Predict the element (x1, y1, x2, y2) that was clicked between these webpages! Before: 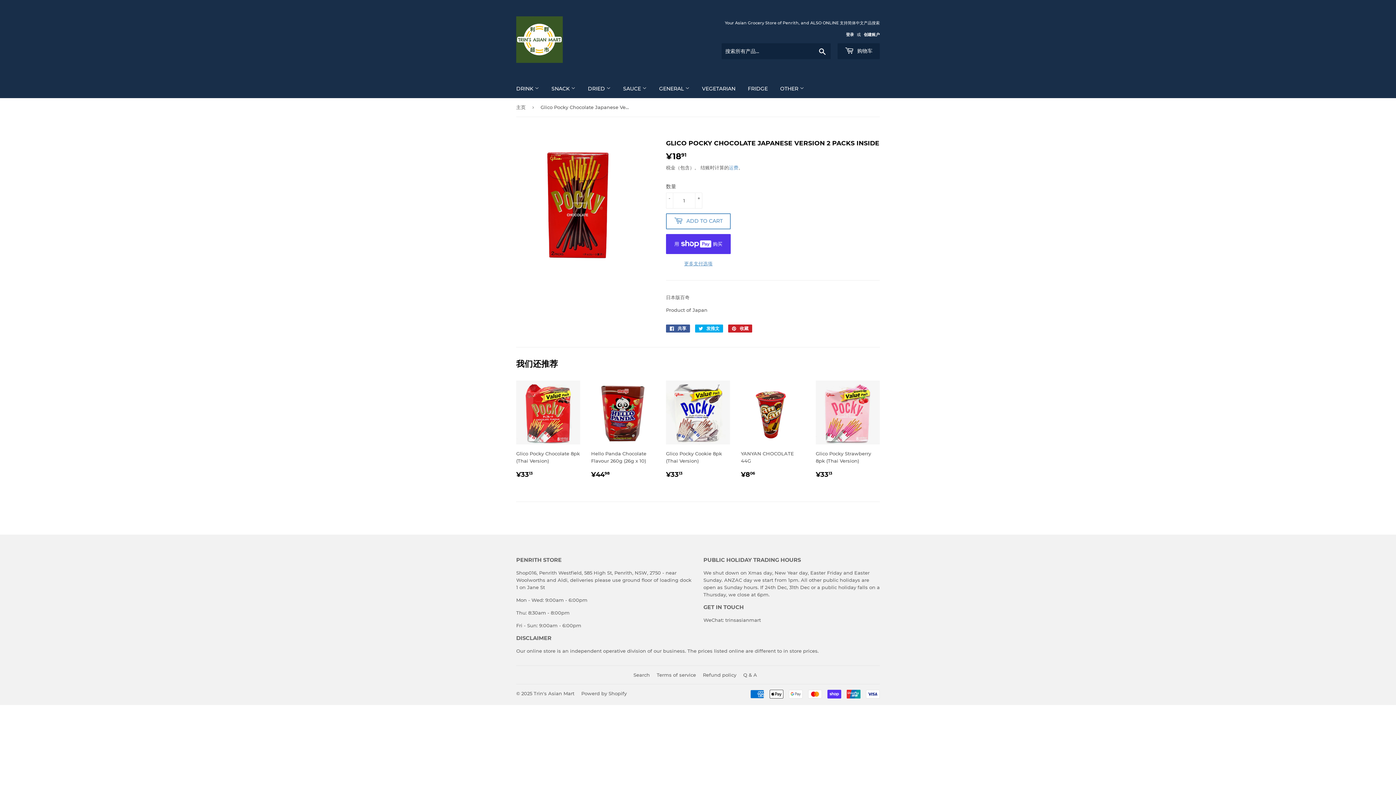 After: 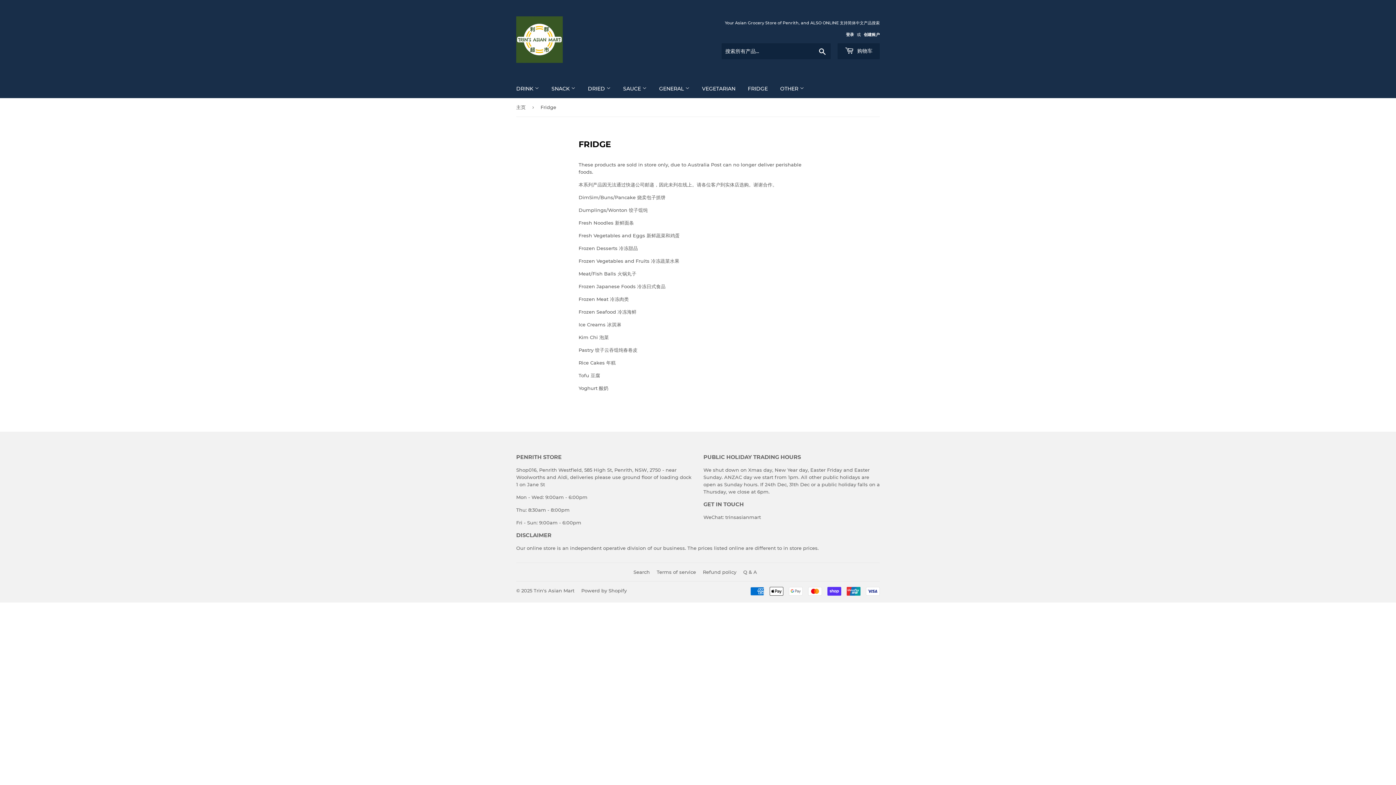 Action: label: FRIDGE bbox: (742, 79, 773, 98)